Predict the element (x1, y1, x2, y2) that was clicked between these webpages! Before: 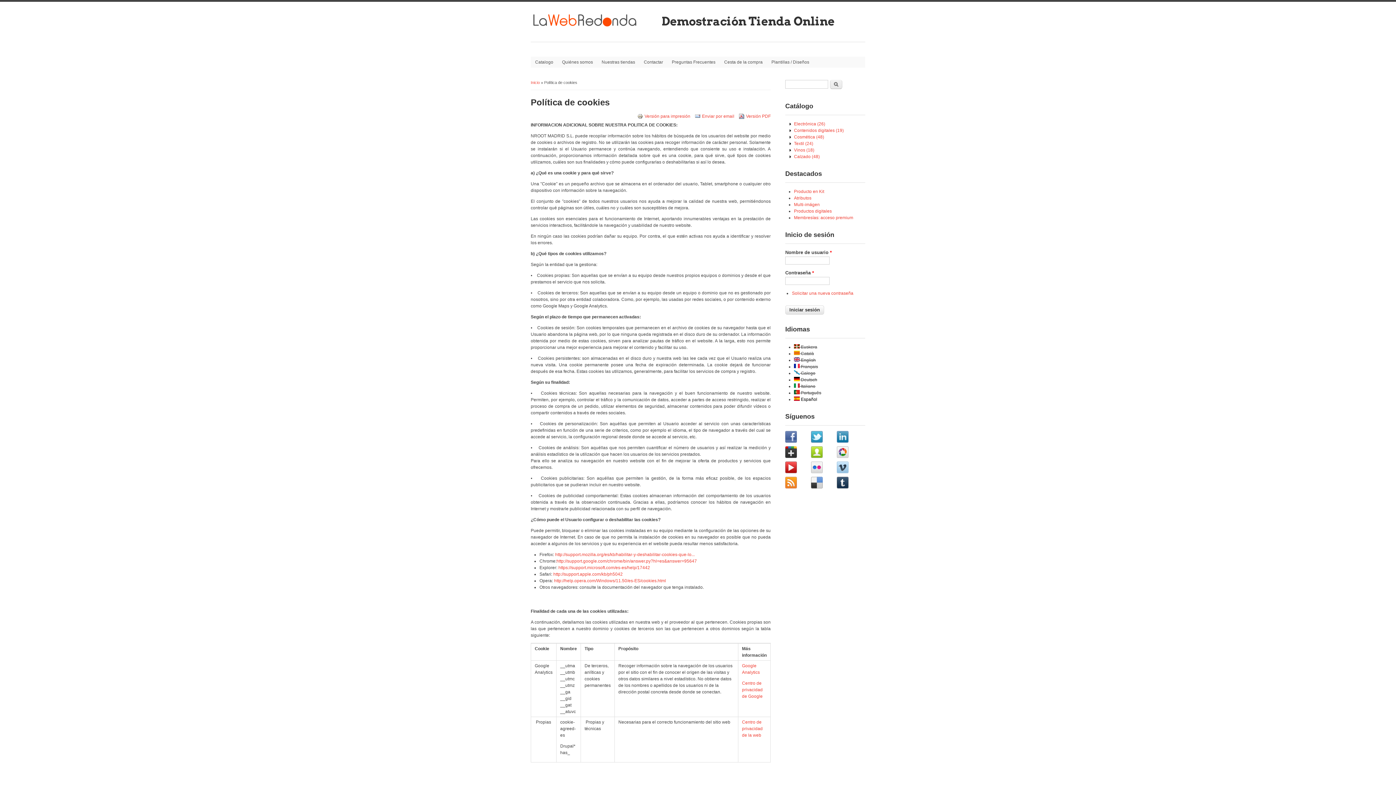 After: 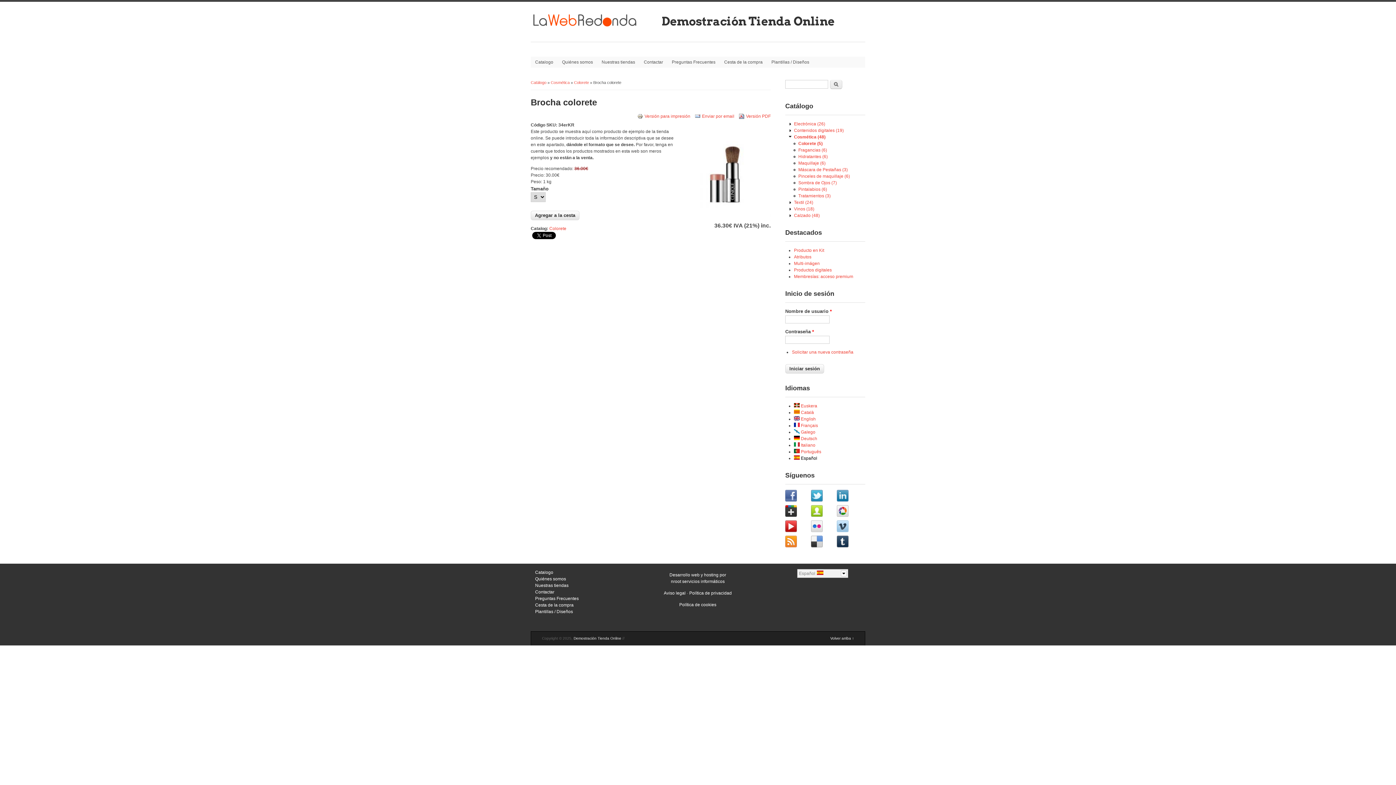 Action: label: Atributos bbox: (794, 195, 811, 200)